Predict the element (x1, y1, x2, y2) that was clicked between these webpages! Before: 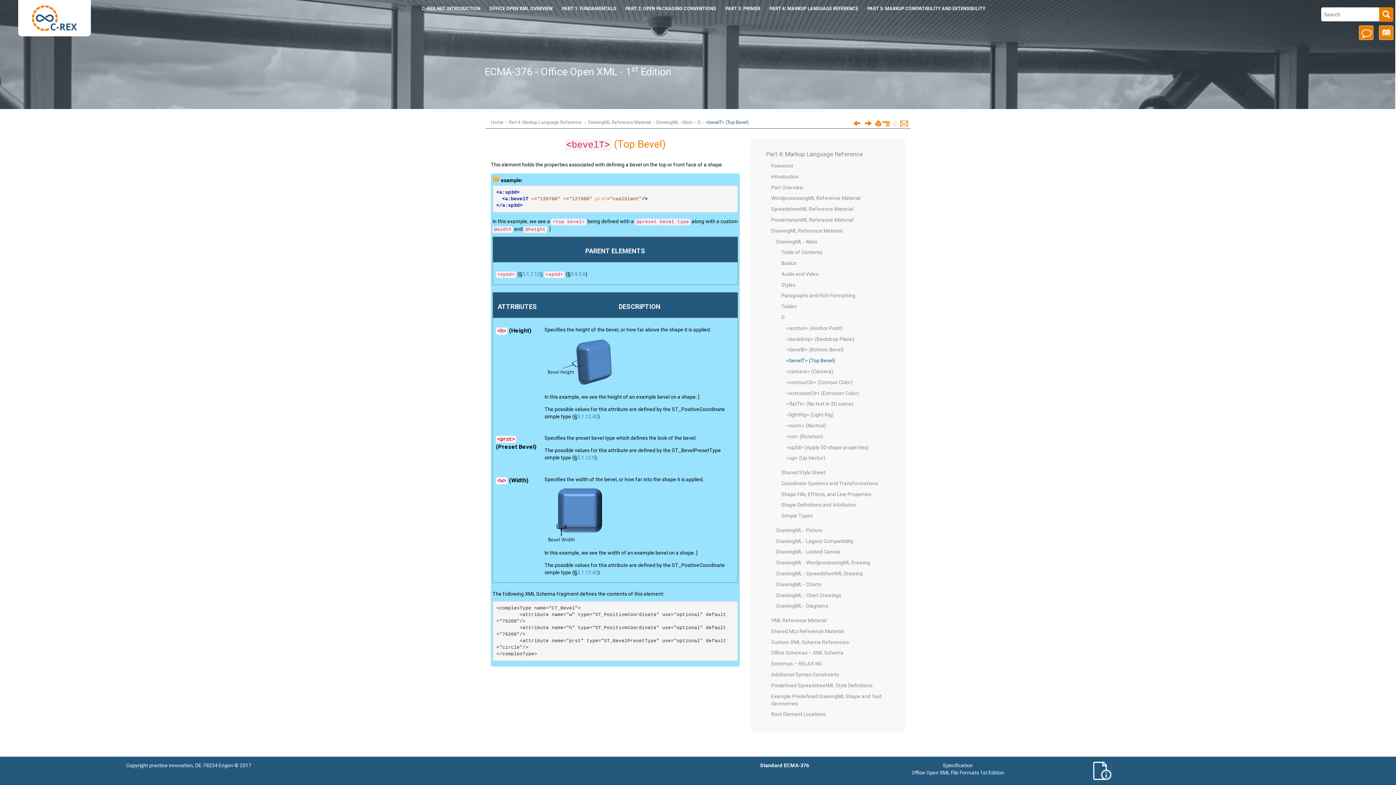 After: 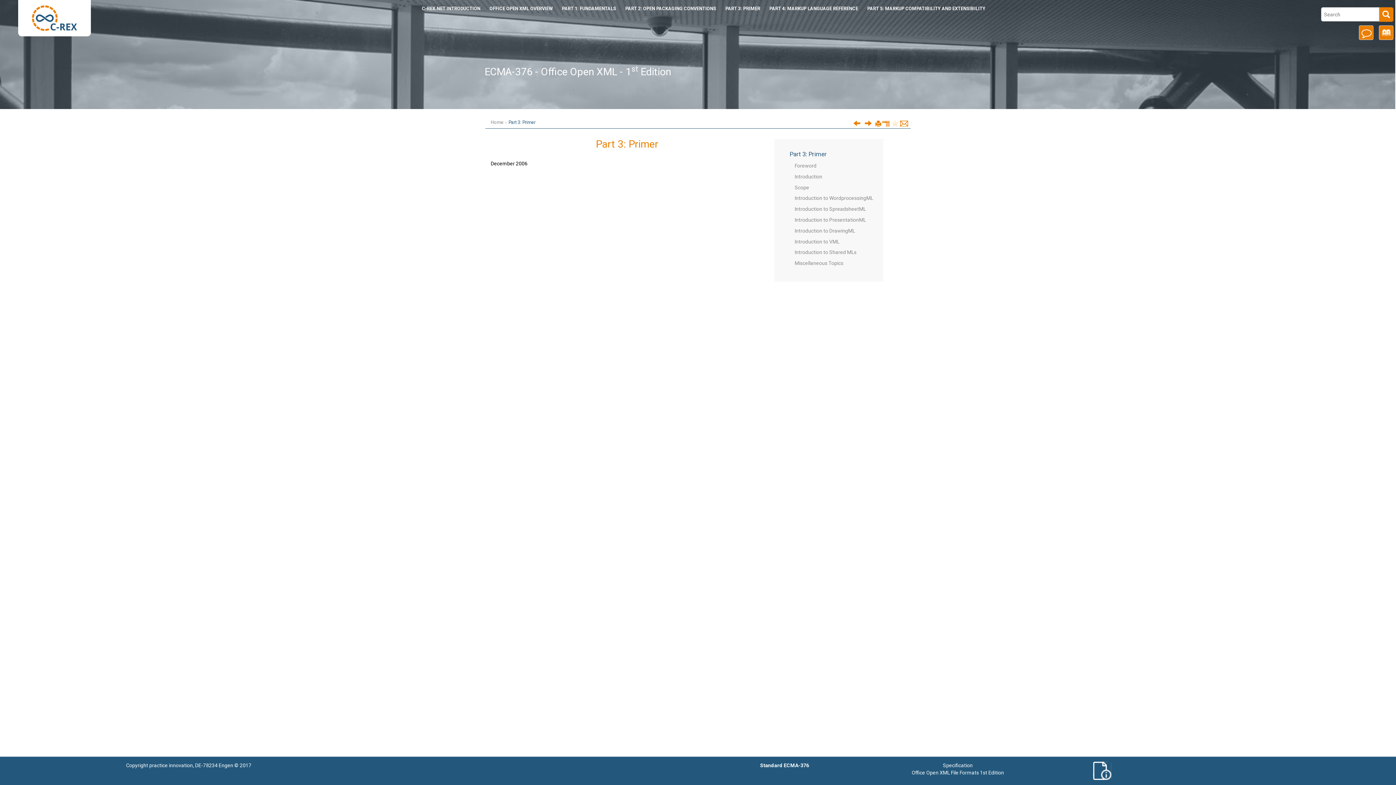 Action: label: PART 3: PRIMER bbox: (720, 1, 765, 15)